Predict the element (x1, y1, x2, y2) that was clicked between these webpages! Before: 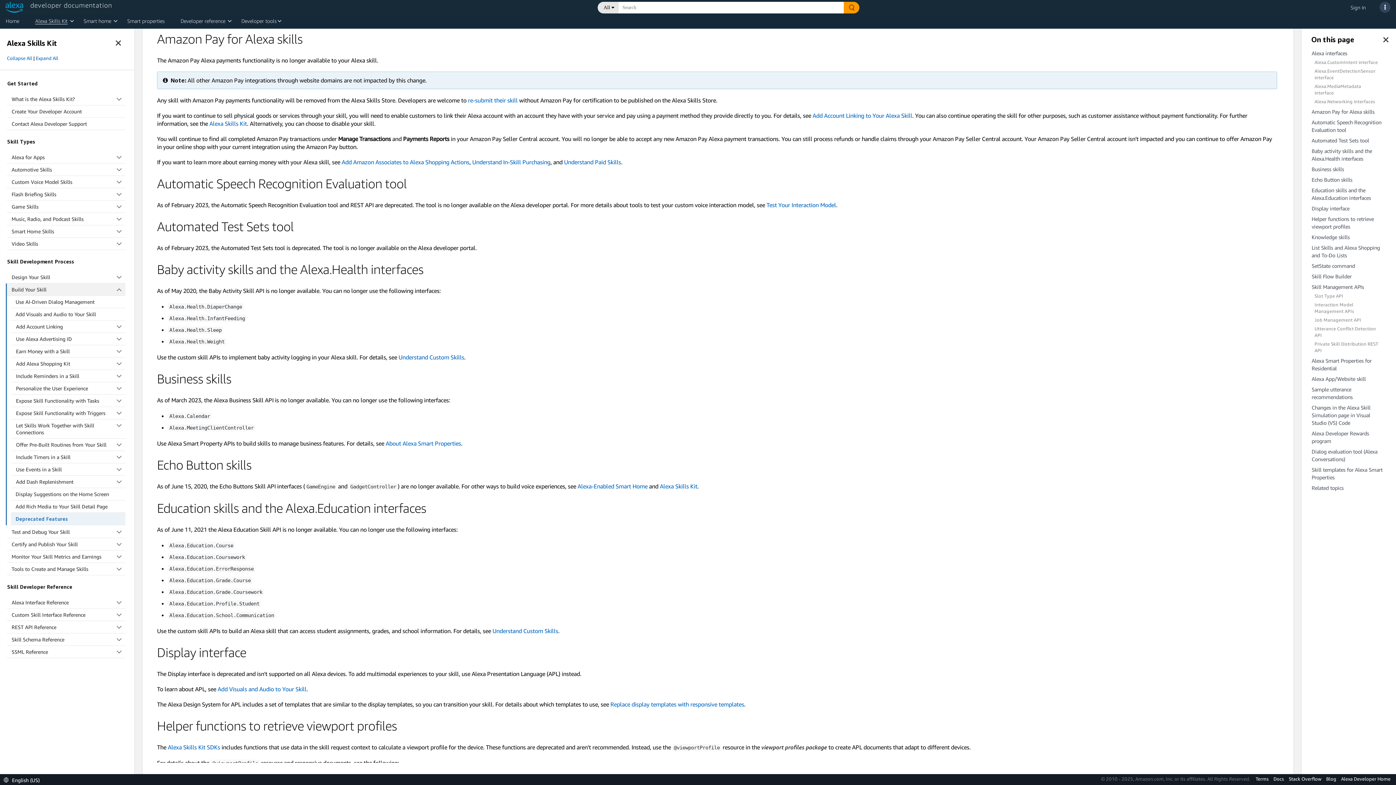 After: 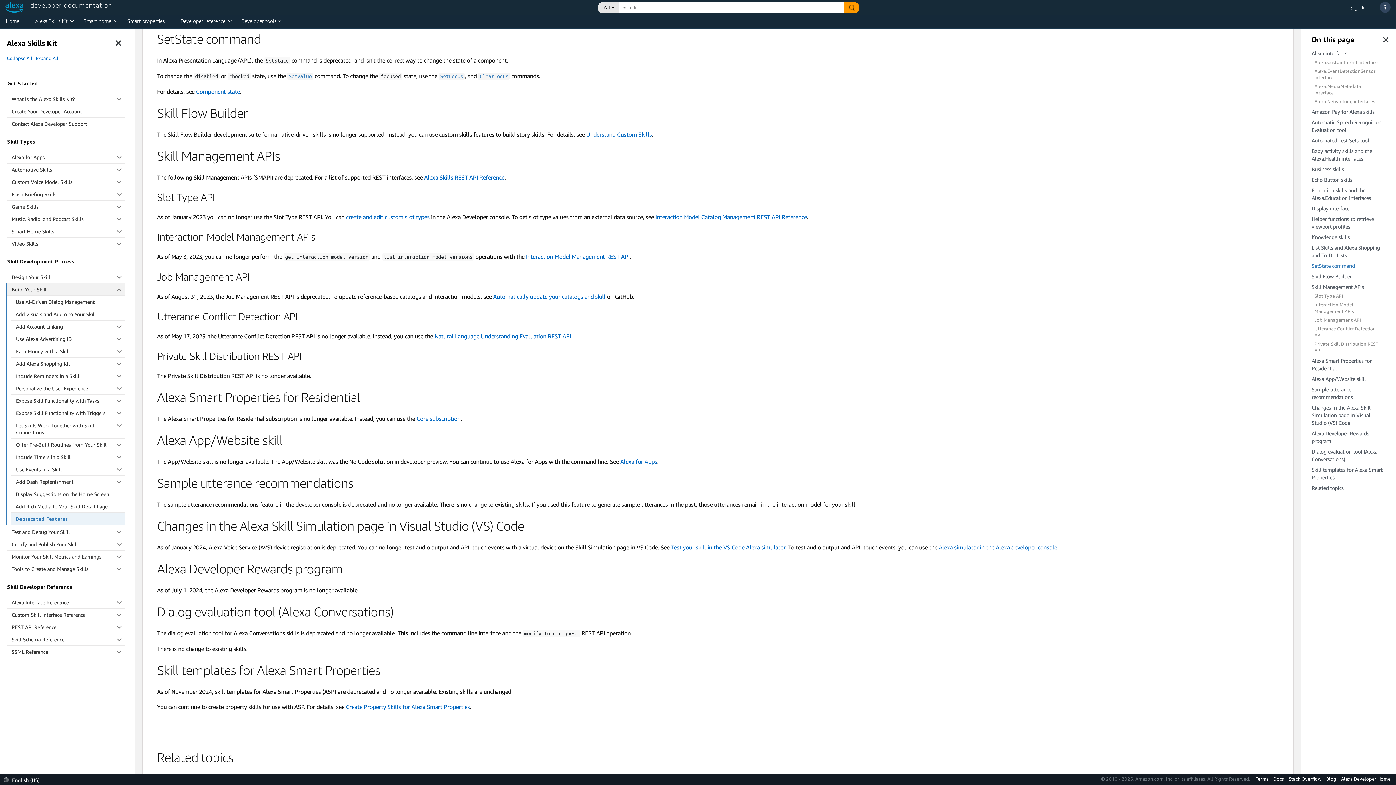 Action: bbox: (1309, 262, 1386, 269) label: SetState command